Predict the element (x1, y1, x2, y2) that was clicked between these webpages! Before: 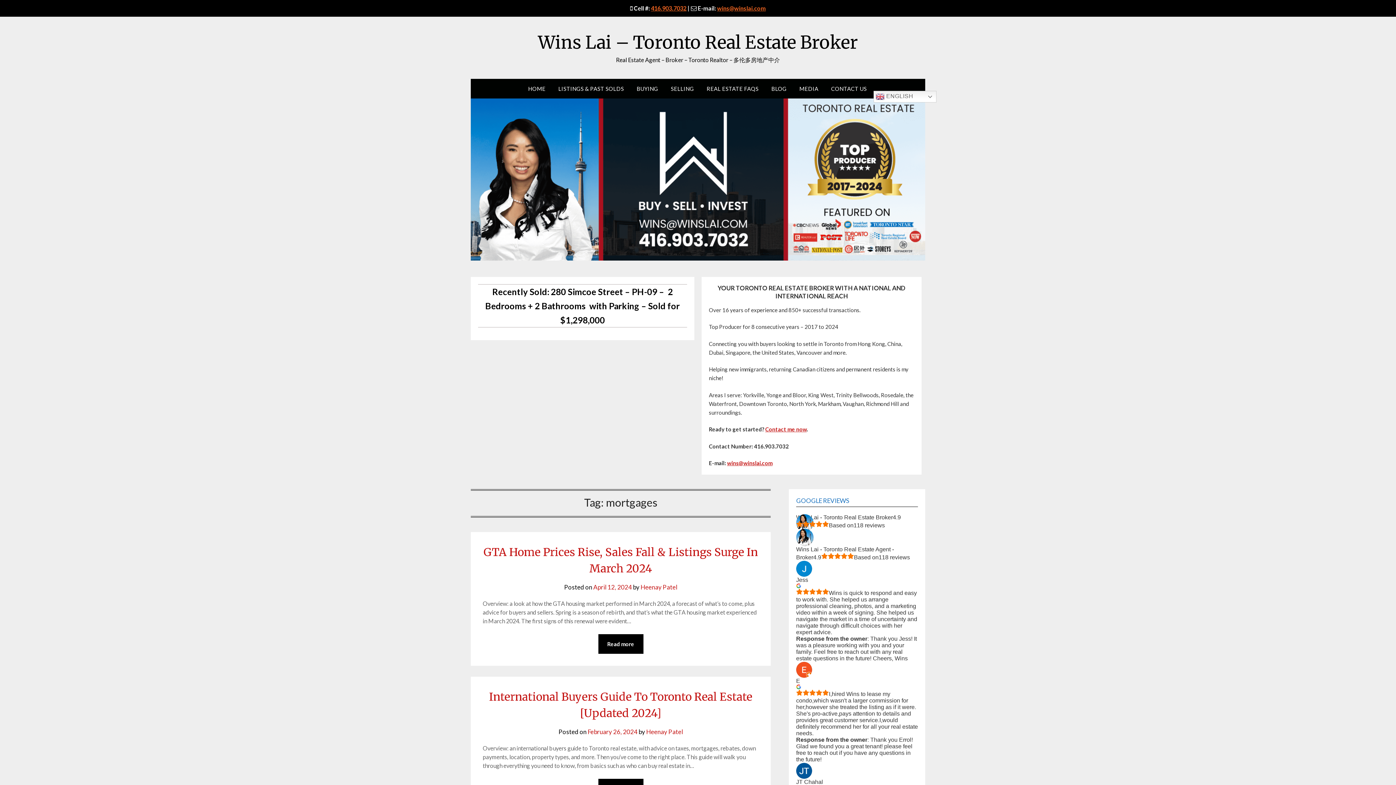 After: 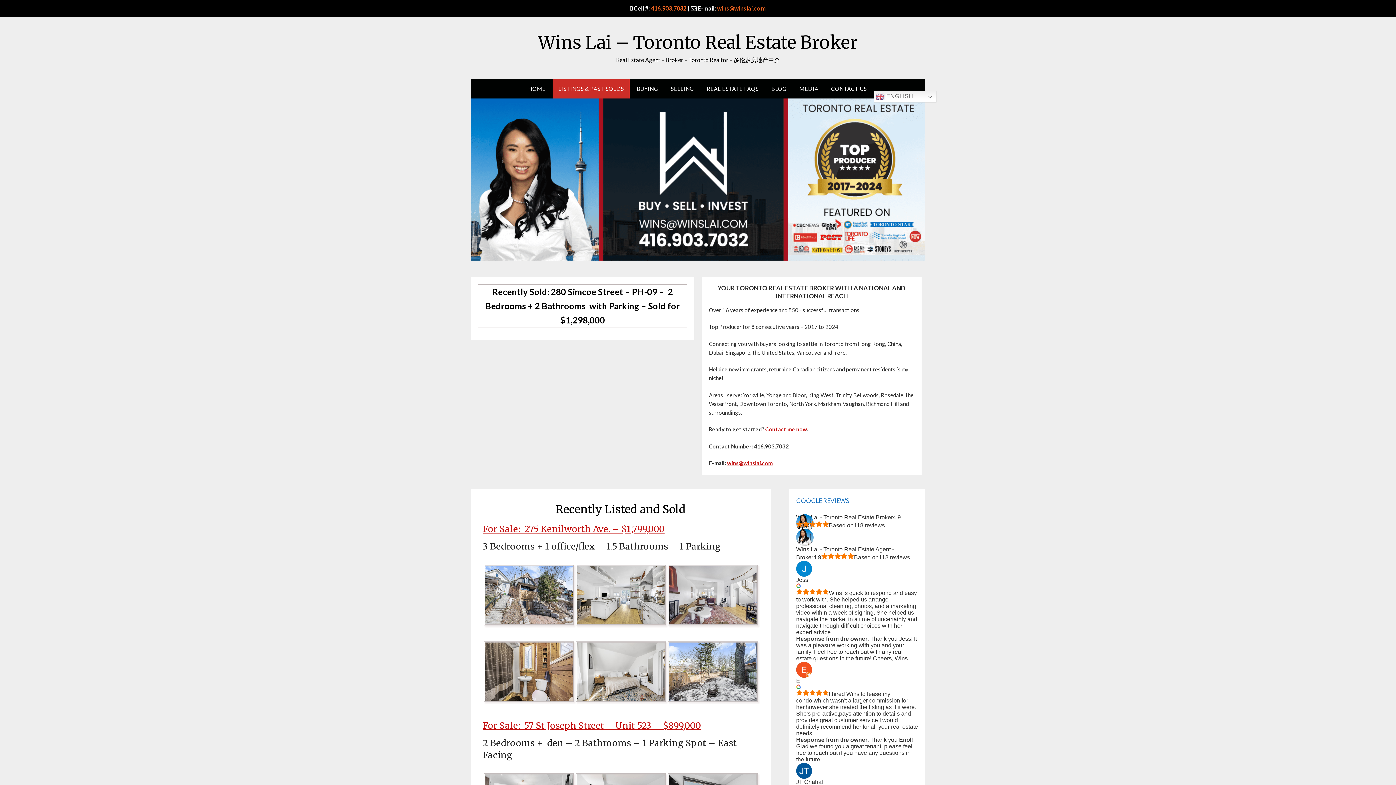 Action: bbox: (552, 78, 629, 98) label: LISTINGS & PAST SOLDS